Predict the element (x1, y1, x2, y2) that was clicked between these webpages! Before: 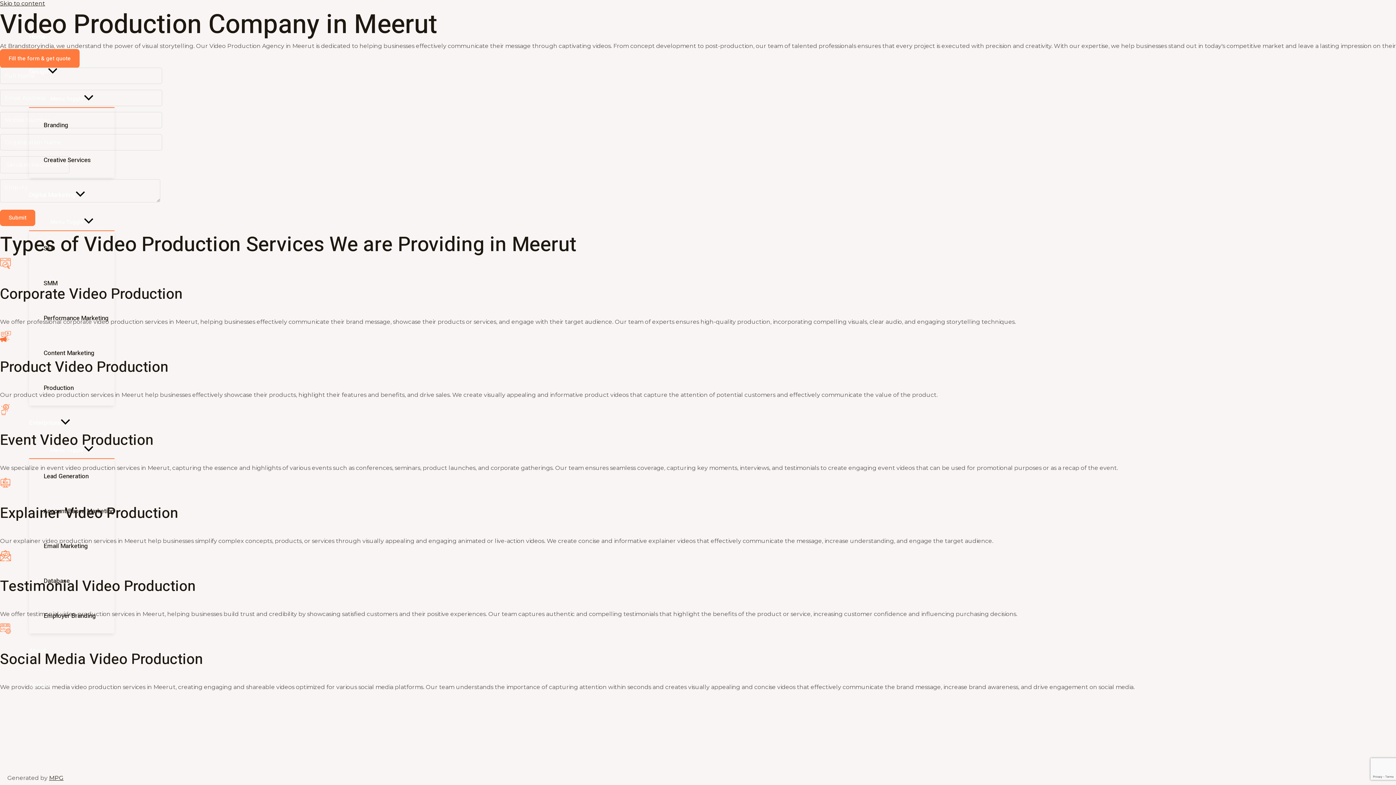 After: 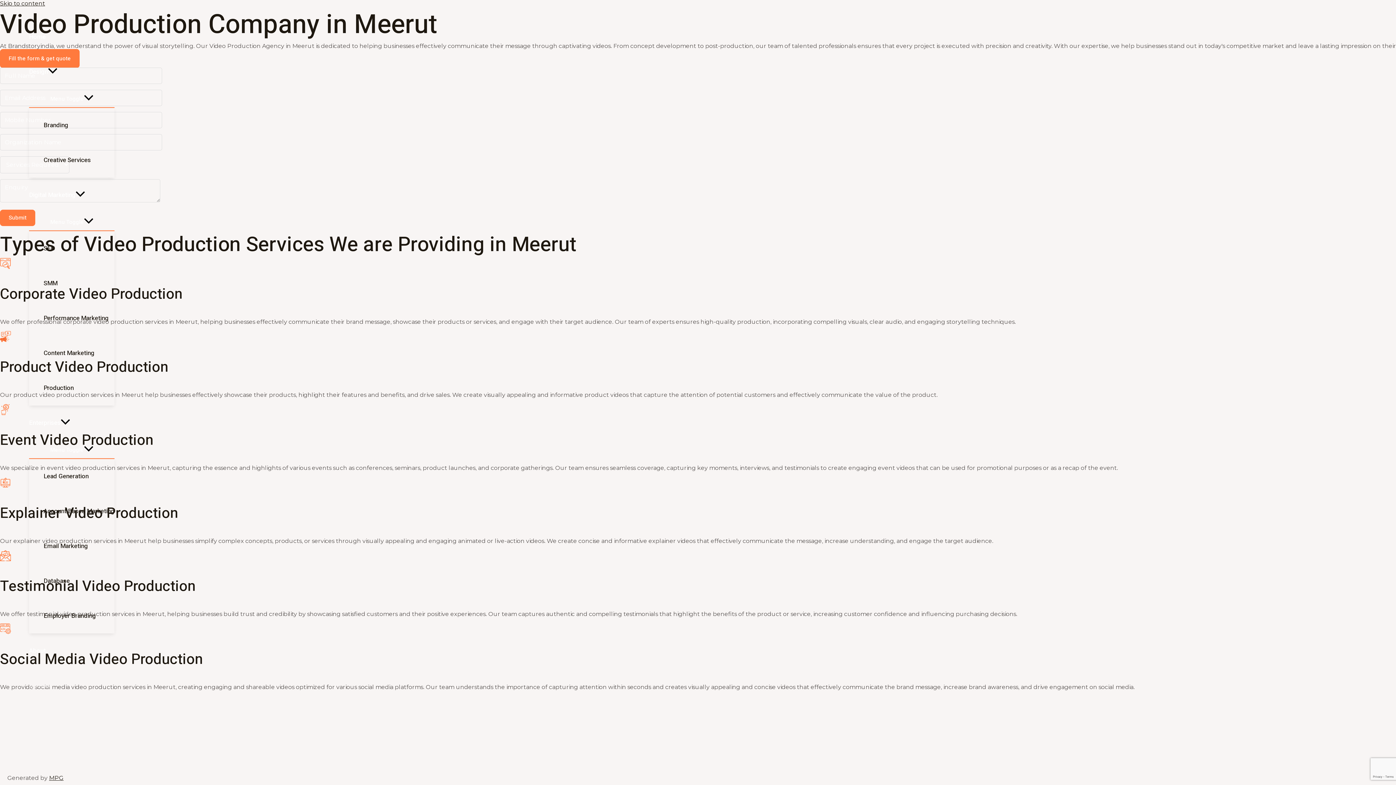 Action: label: Contact bbox: (29, 668, 114, 703)